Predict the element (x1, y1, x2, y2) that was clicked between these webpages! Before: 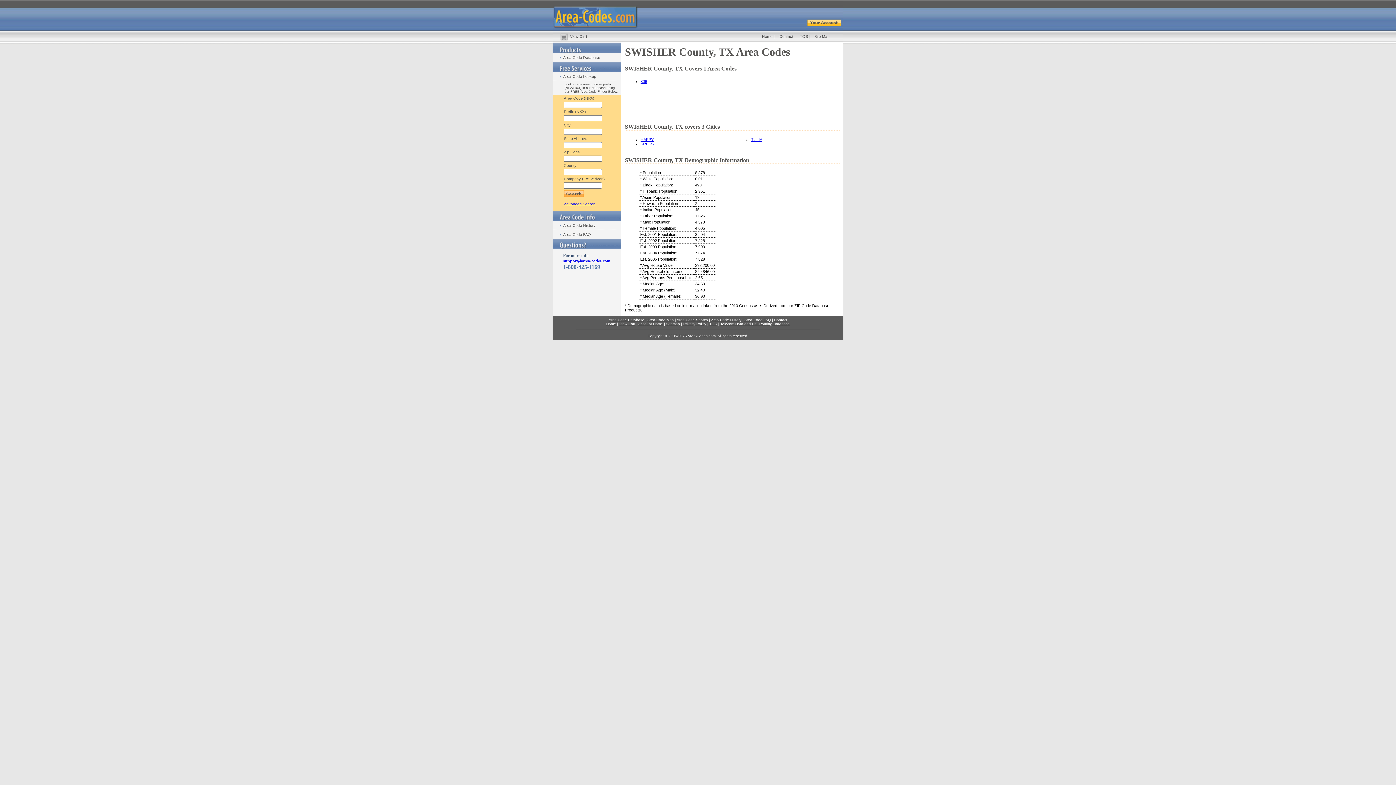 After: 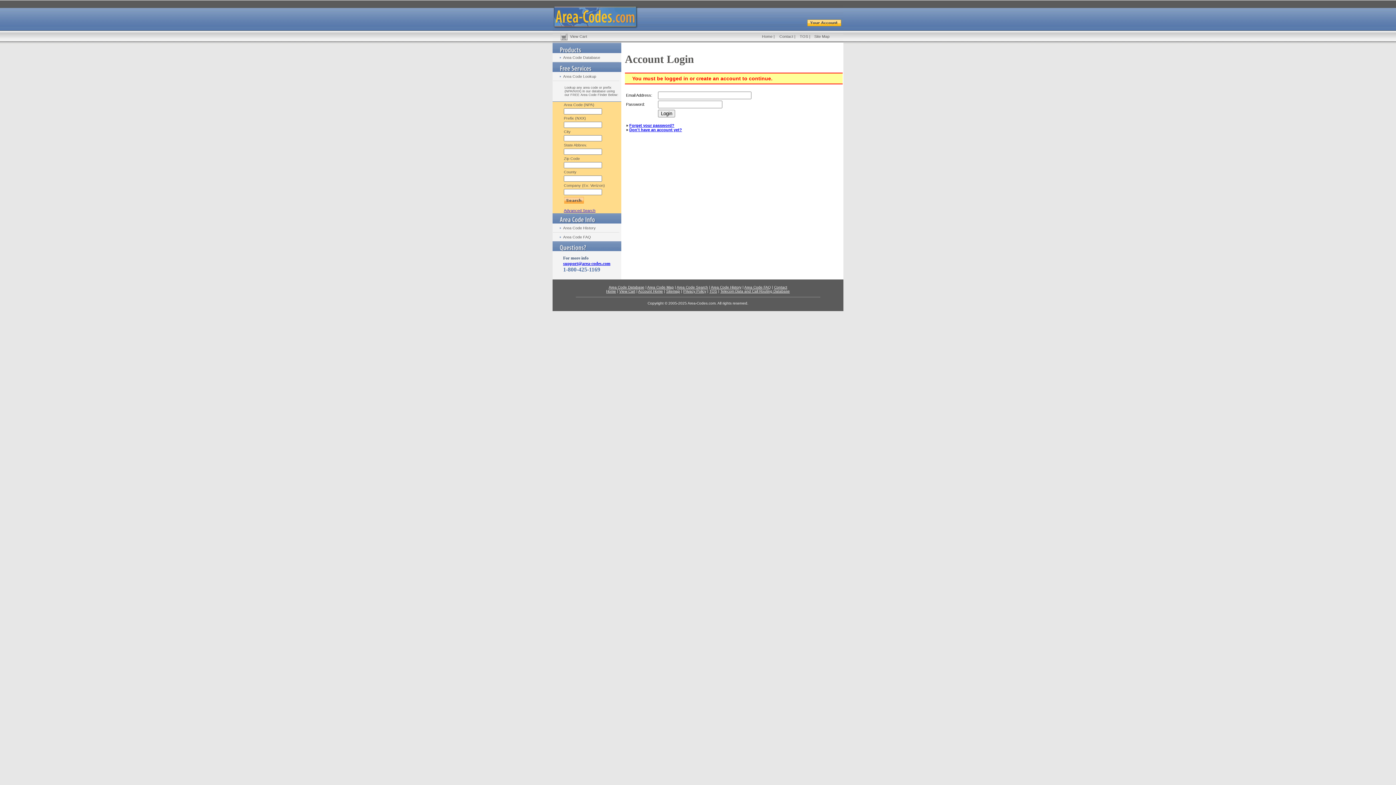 Action: bbox: (806, 18, 843, 30)